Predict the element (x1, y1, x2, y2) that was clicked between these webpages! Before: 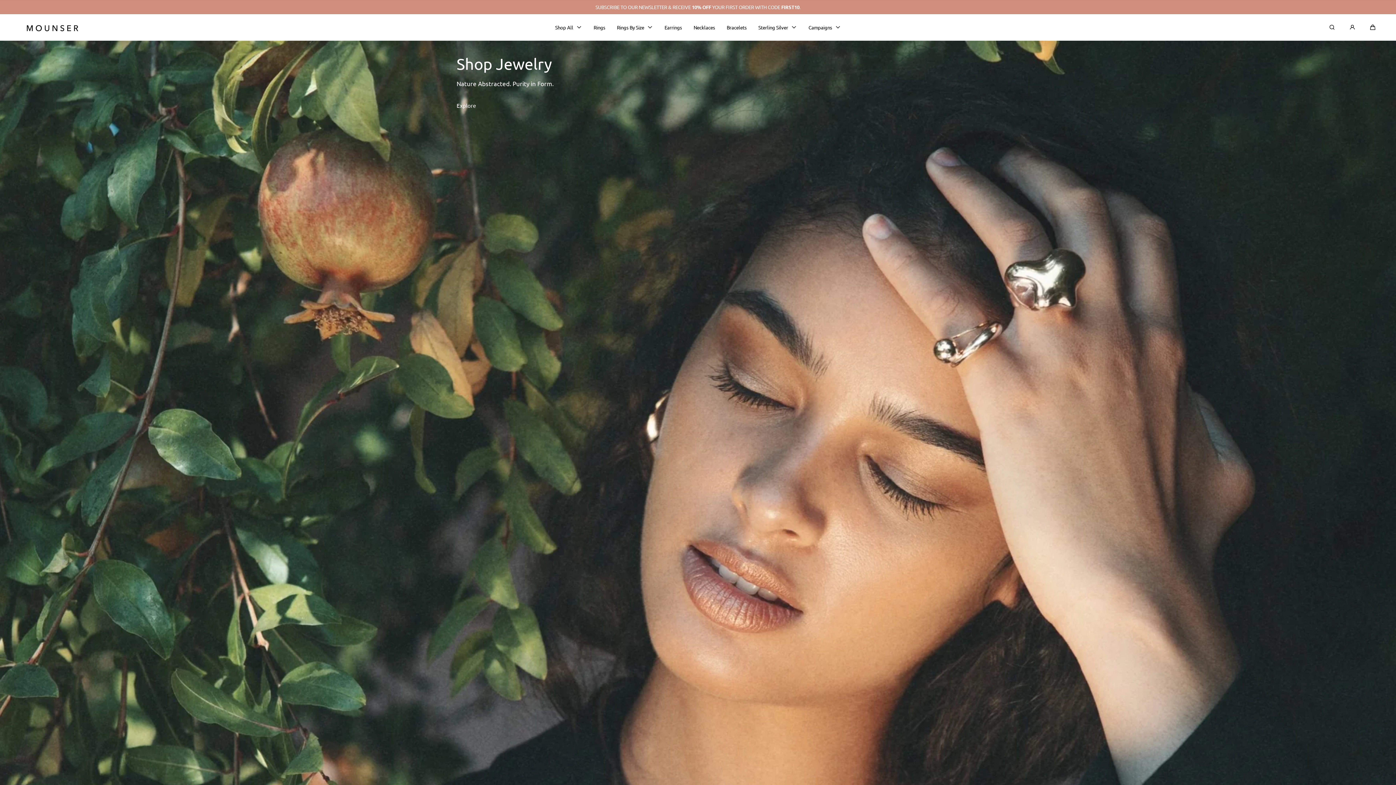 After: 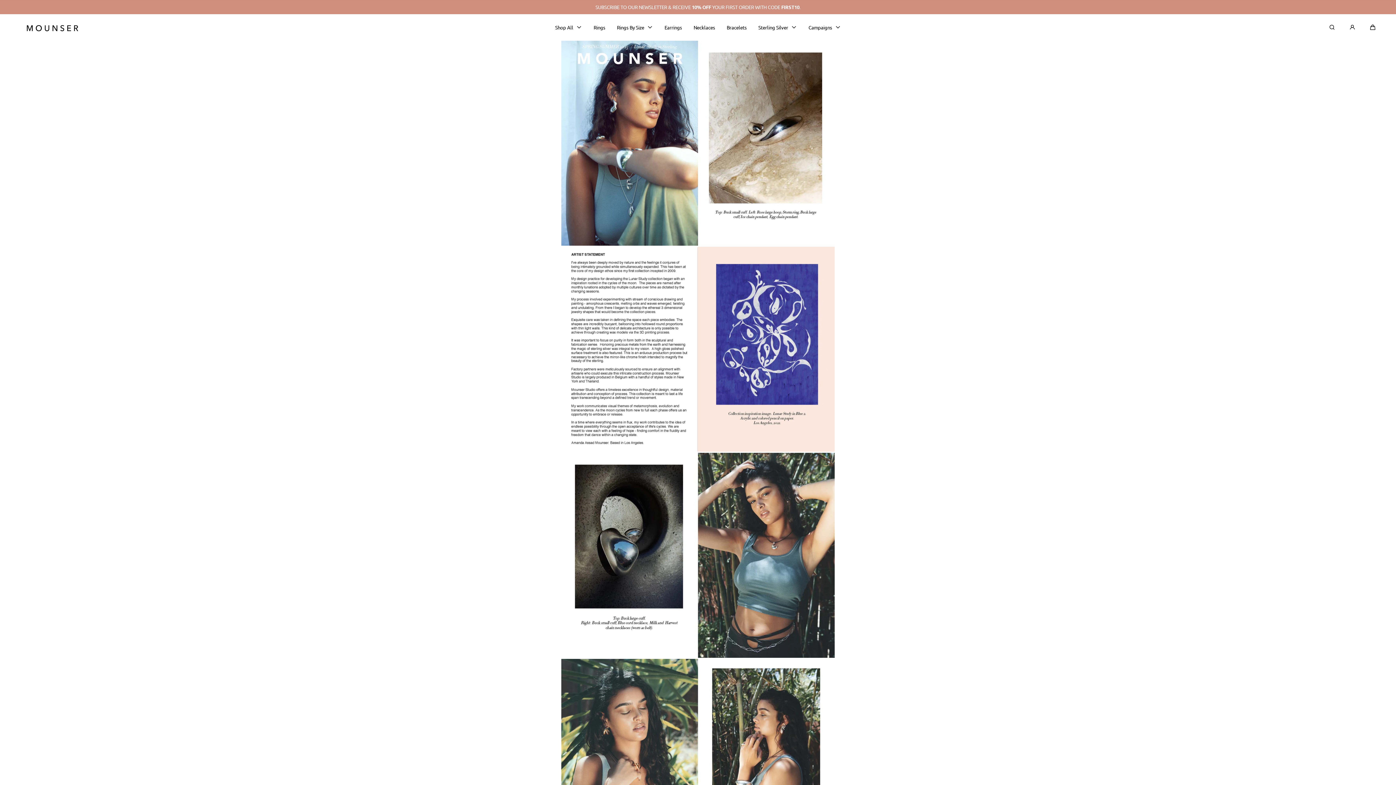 Action: label: Campaigns bbox: (808, 14, 841, 40)